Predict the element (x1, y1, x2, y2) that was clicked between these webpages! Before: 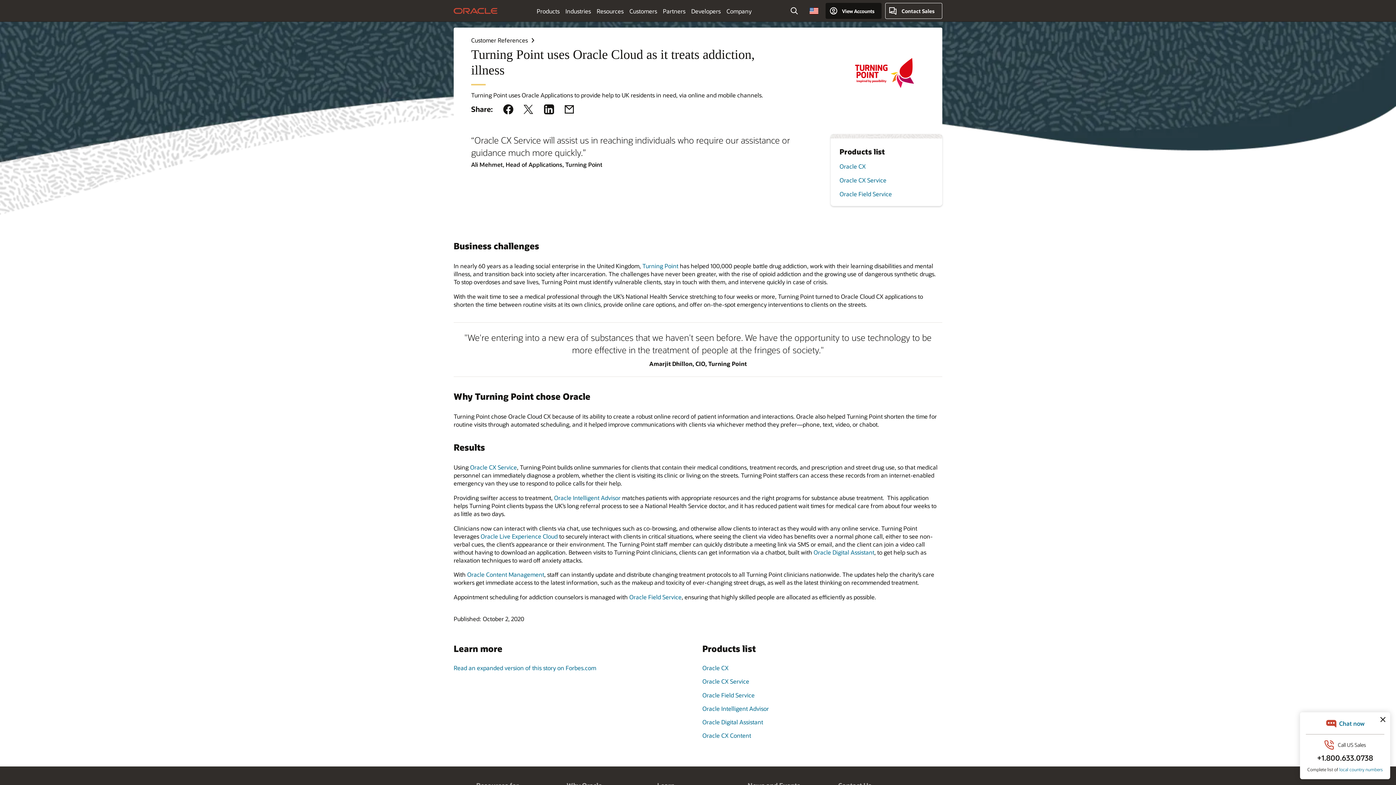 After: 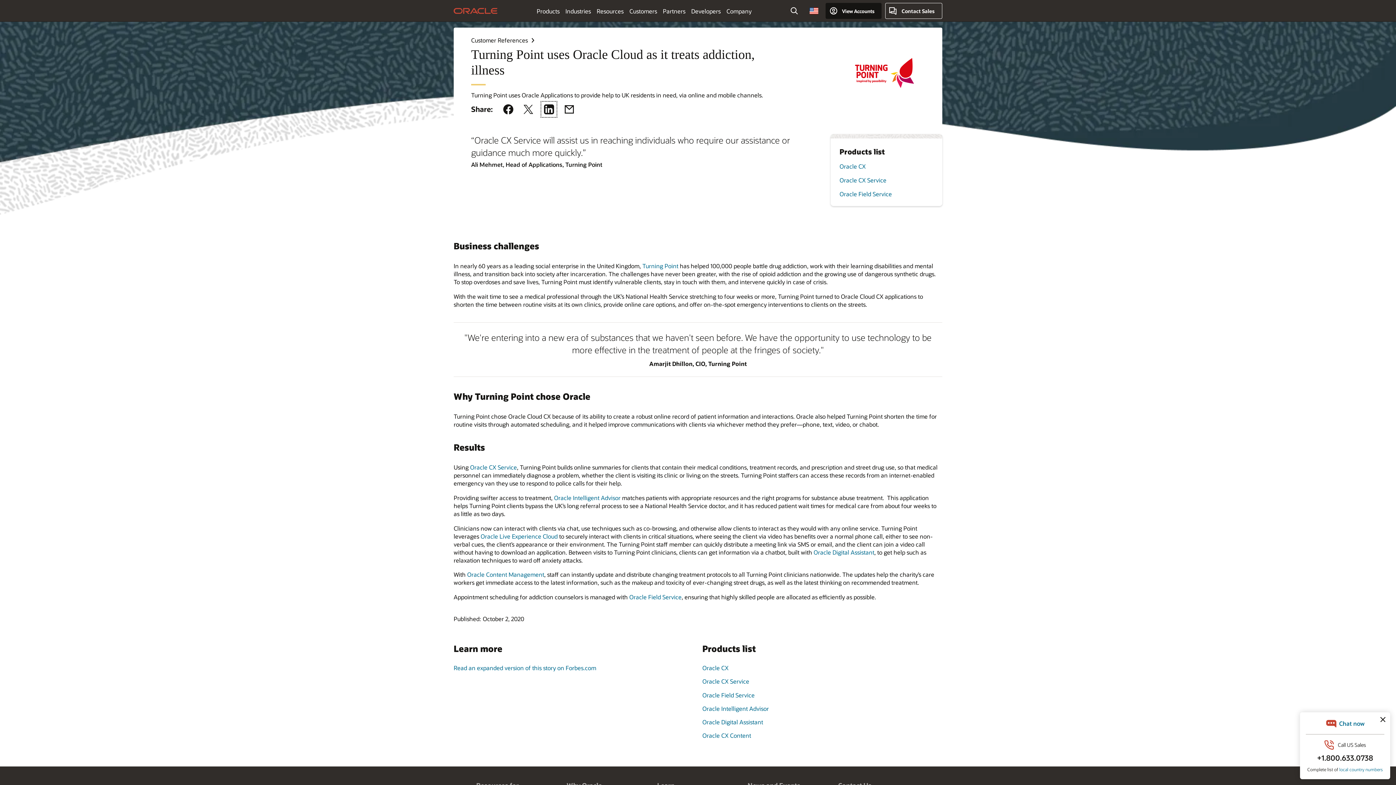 Action: bbox: (538, 99, 559, 119) label: Share on Linkedin